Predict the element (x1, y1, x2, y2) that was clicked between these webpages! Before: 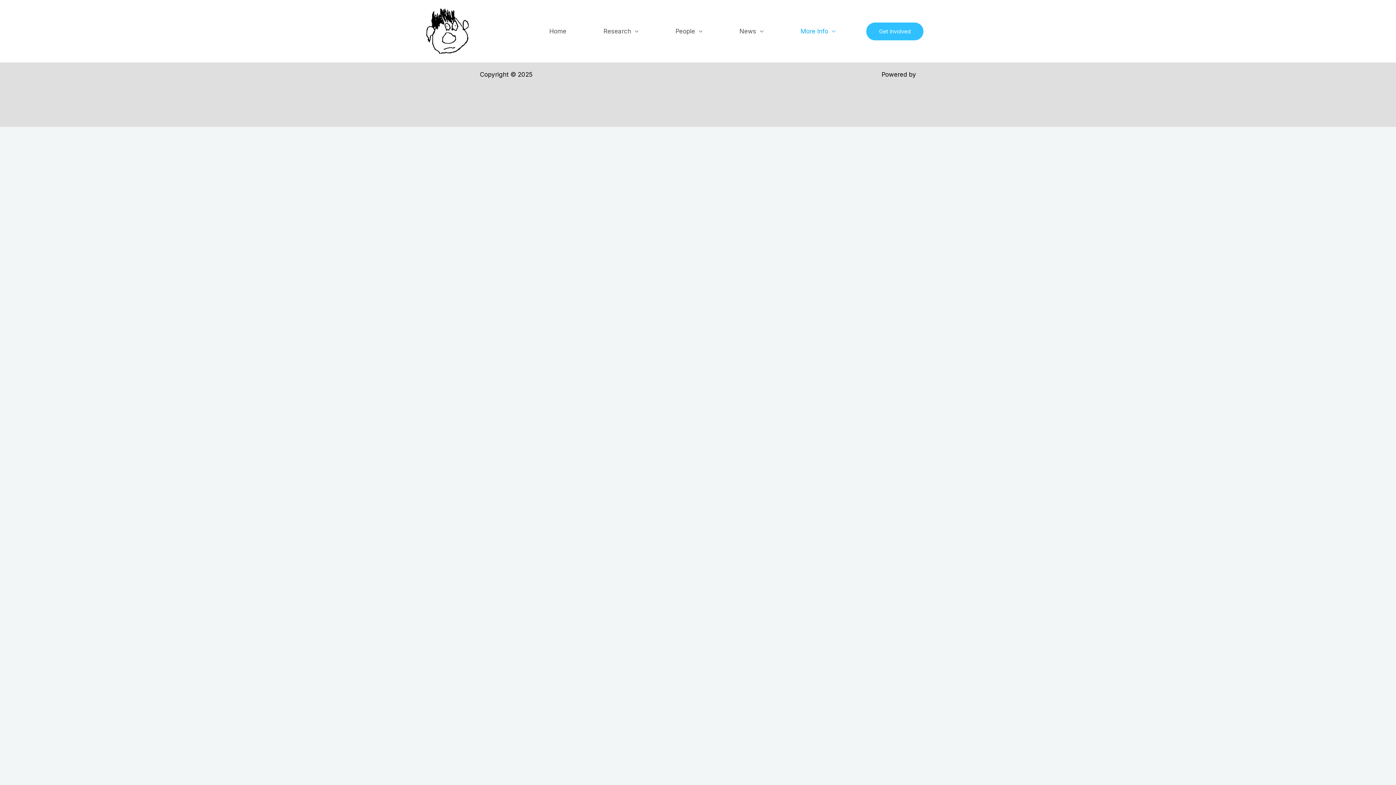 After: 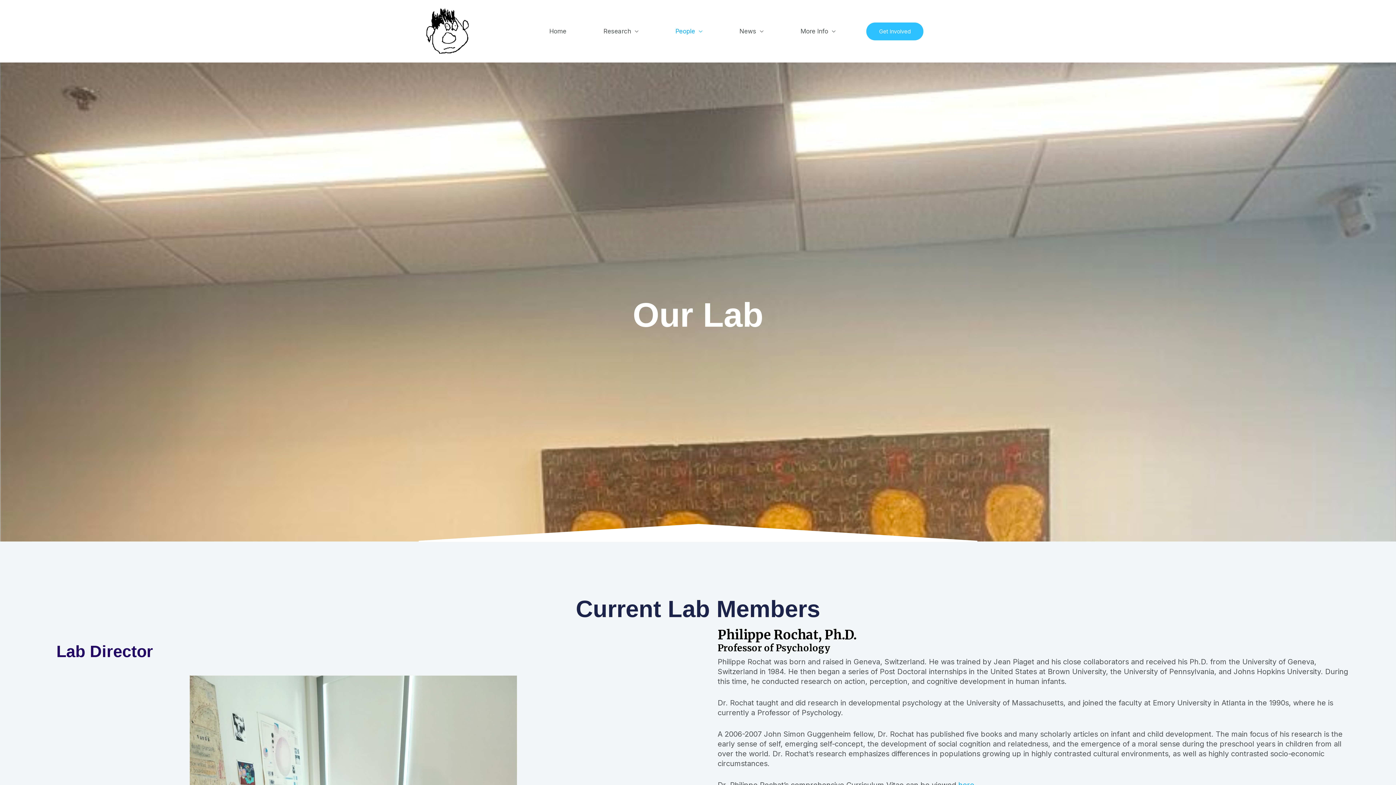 Action: bbox: (669, 0, 733, 62) label: People